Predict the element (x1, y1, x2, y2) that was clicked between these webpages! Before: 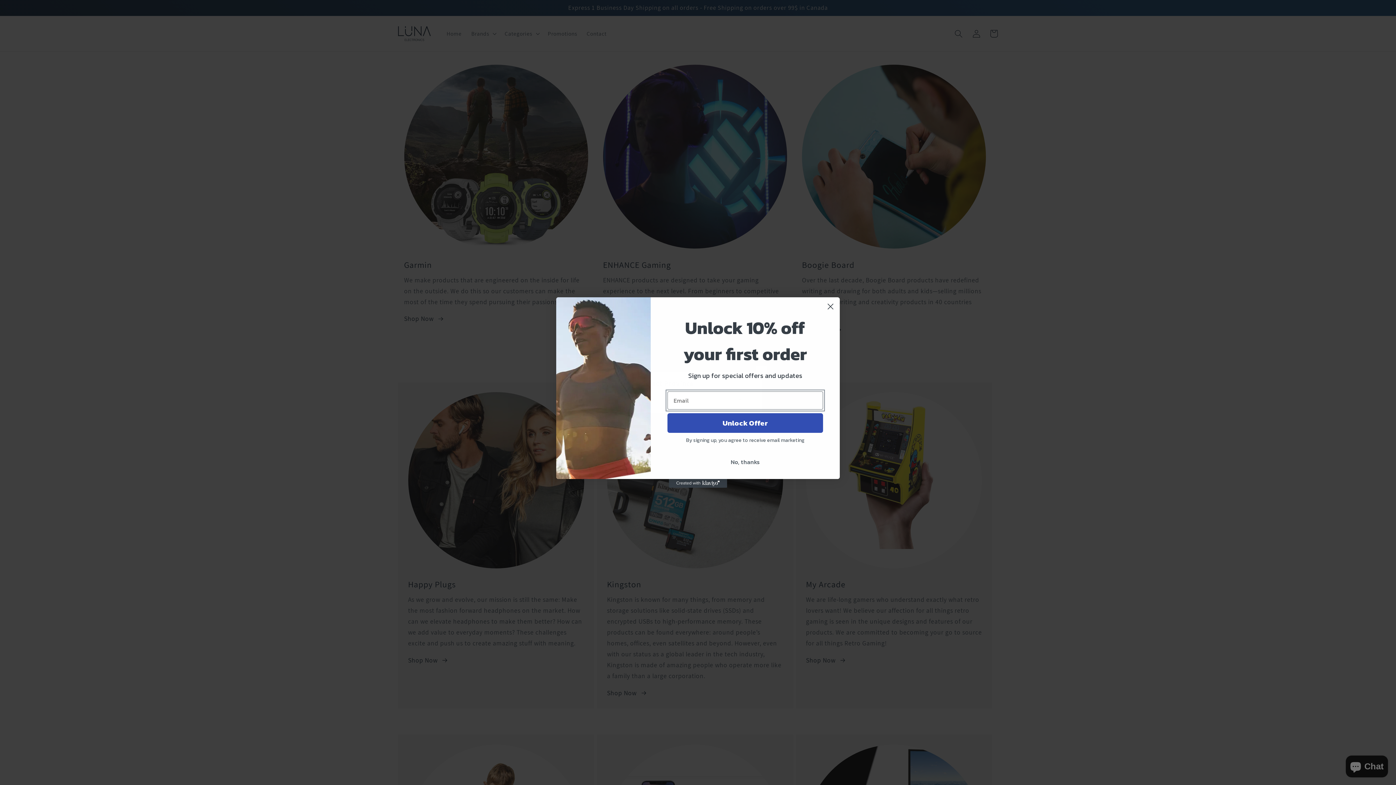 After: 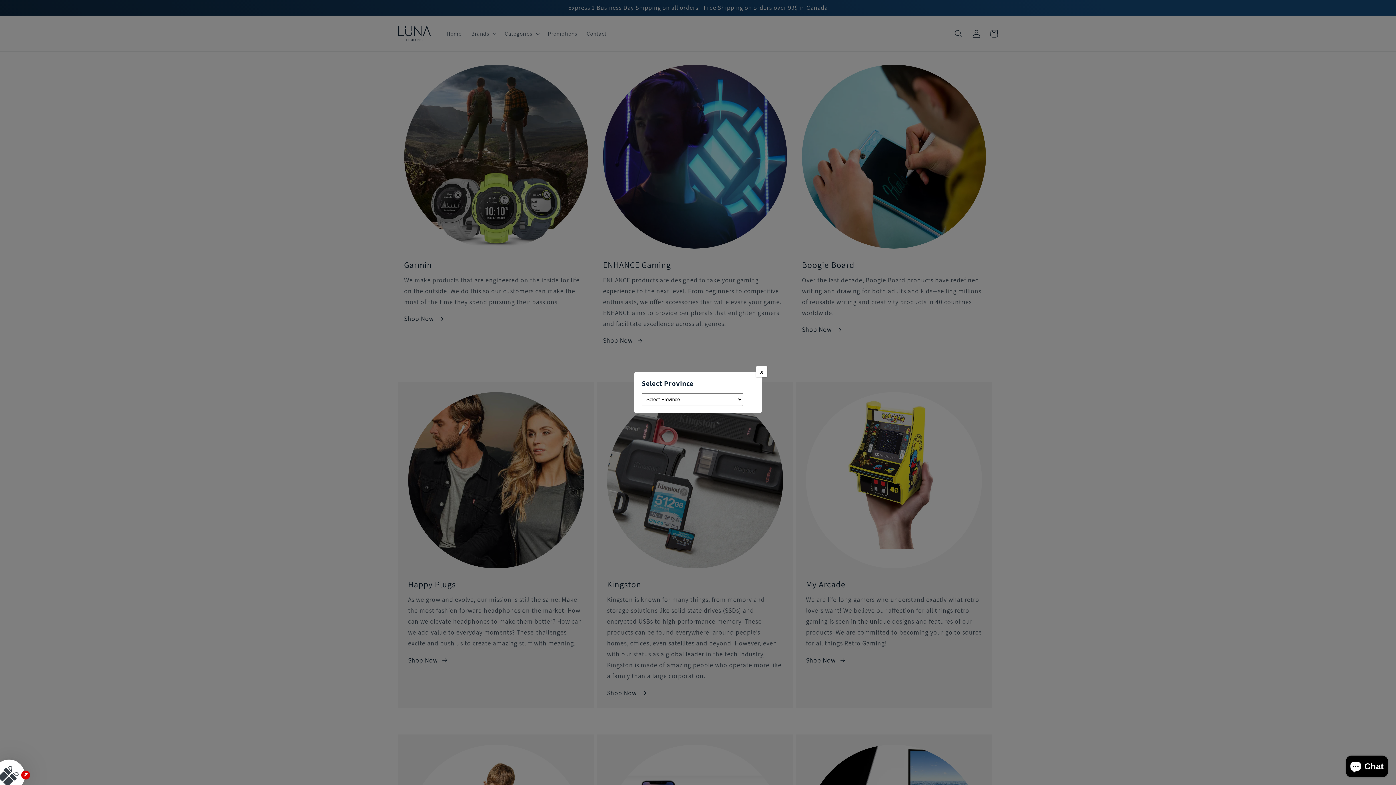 Action: label: No, thanks bbox: (667, 455, 823, 469)